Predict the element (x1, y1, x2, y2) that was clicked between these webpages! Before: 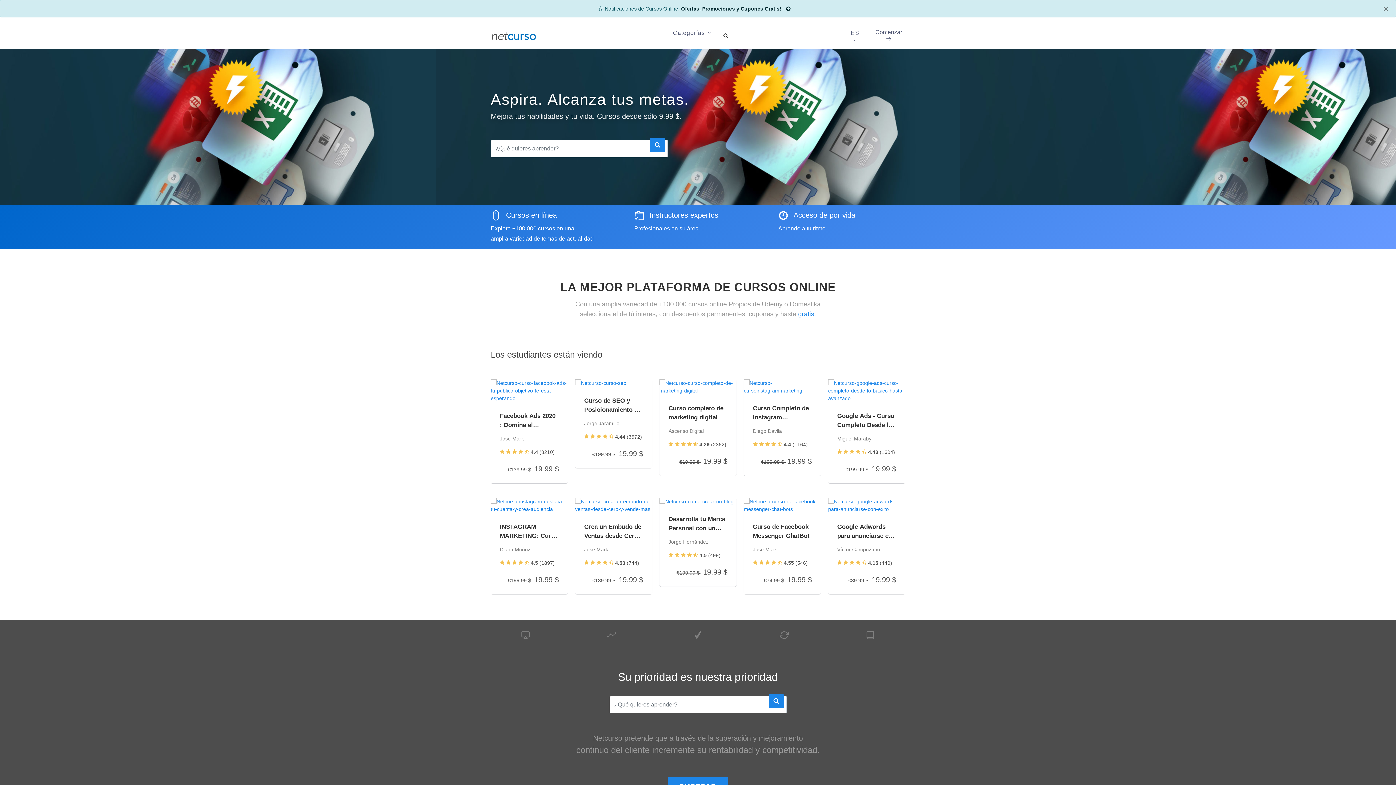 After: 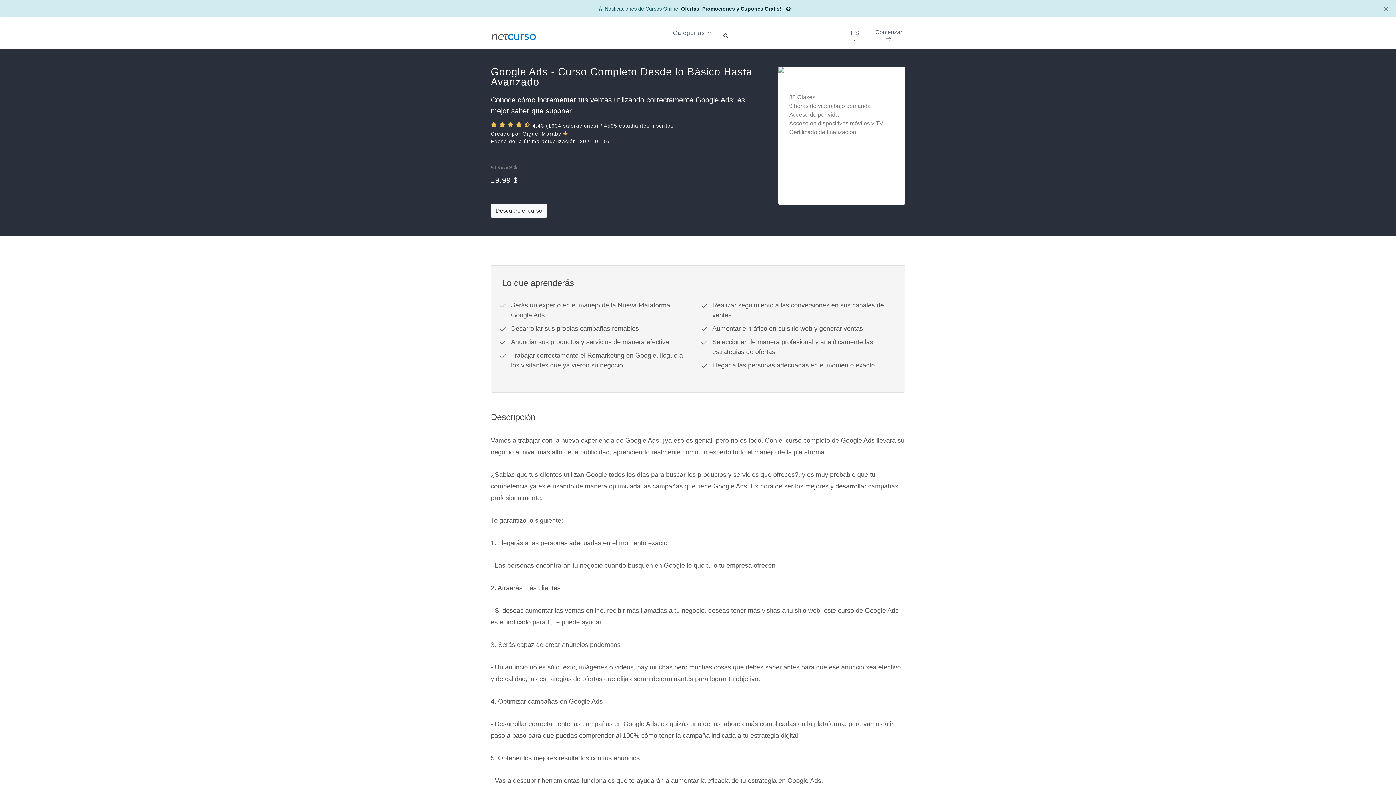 Action: bbox: (828, 379, 905, 402)